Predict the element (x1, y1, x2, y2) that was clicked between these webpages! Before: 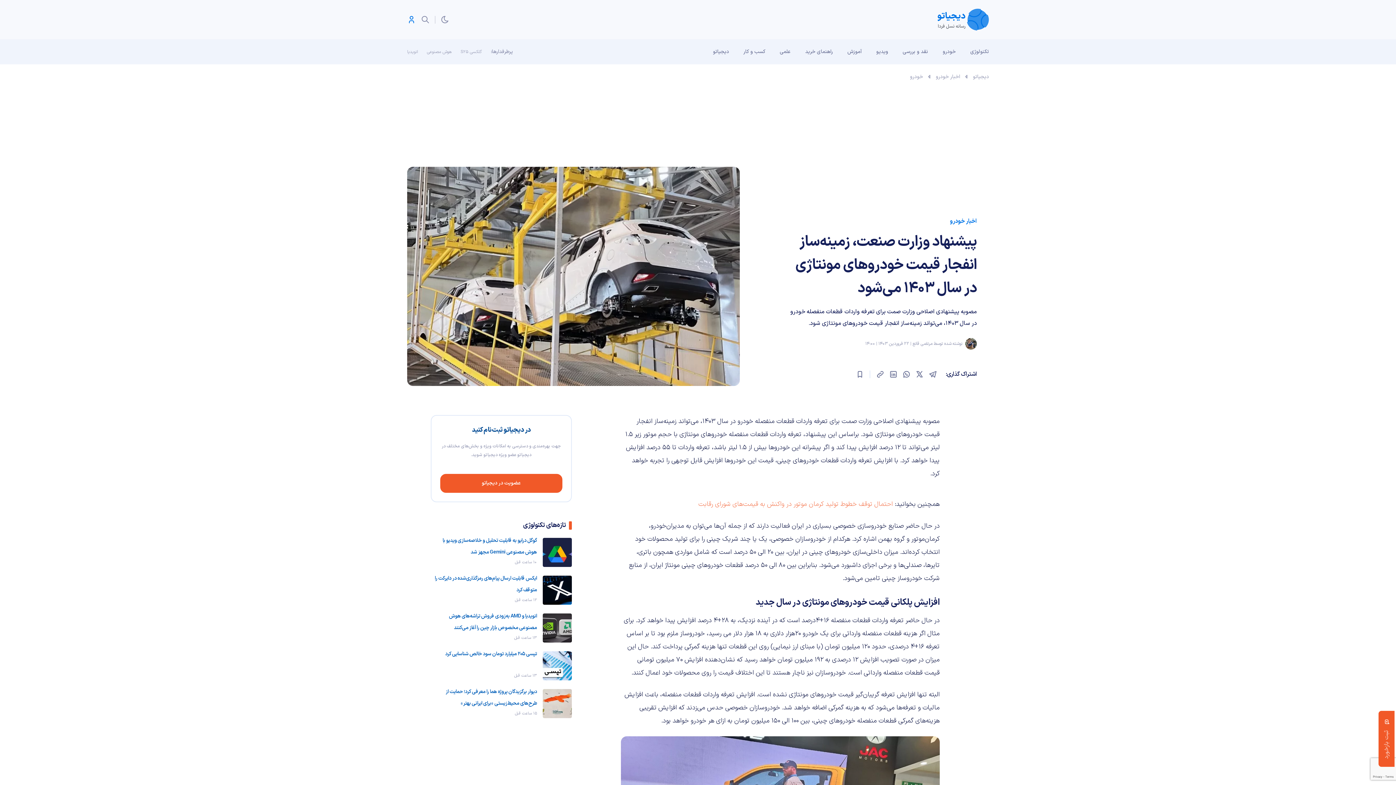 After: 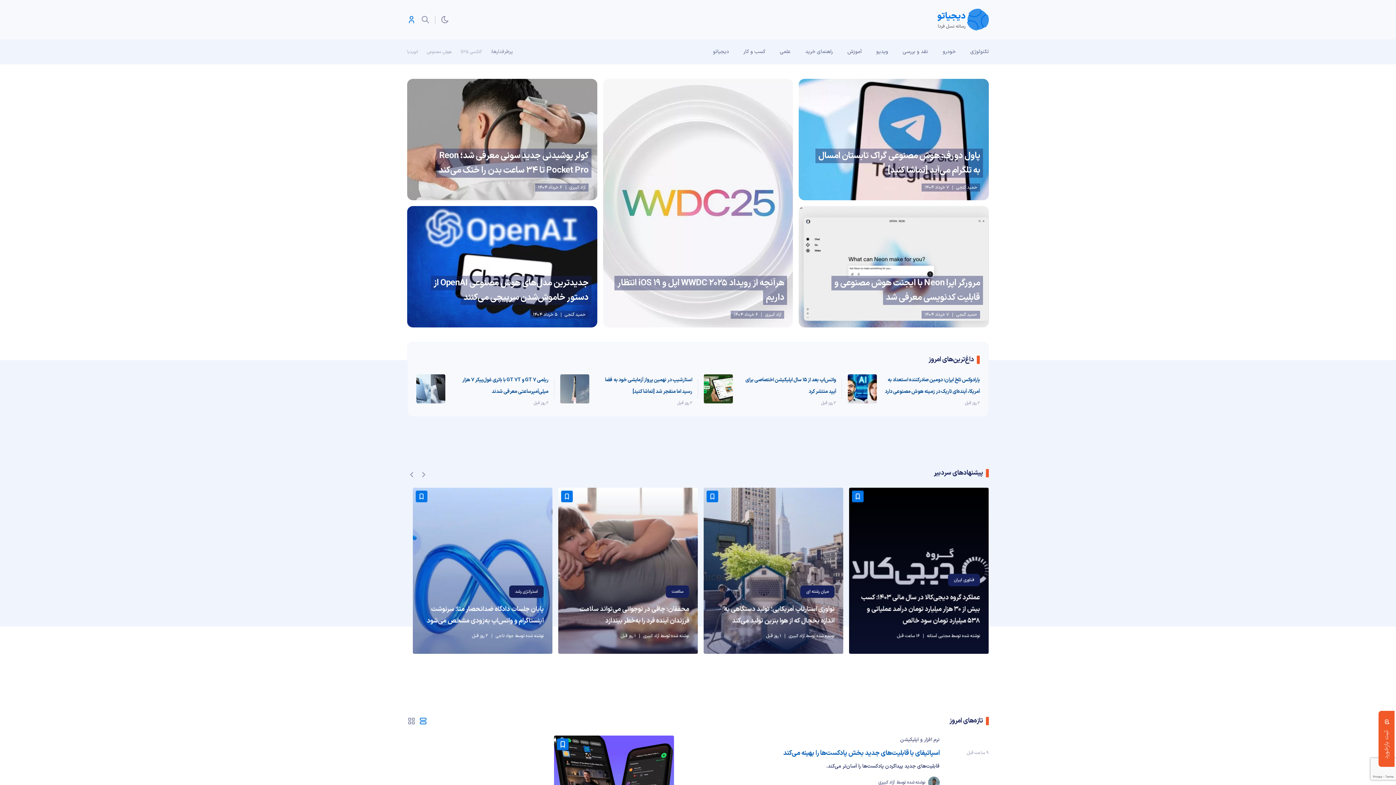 Action: bbox: (937, 8, 989, 30)